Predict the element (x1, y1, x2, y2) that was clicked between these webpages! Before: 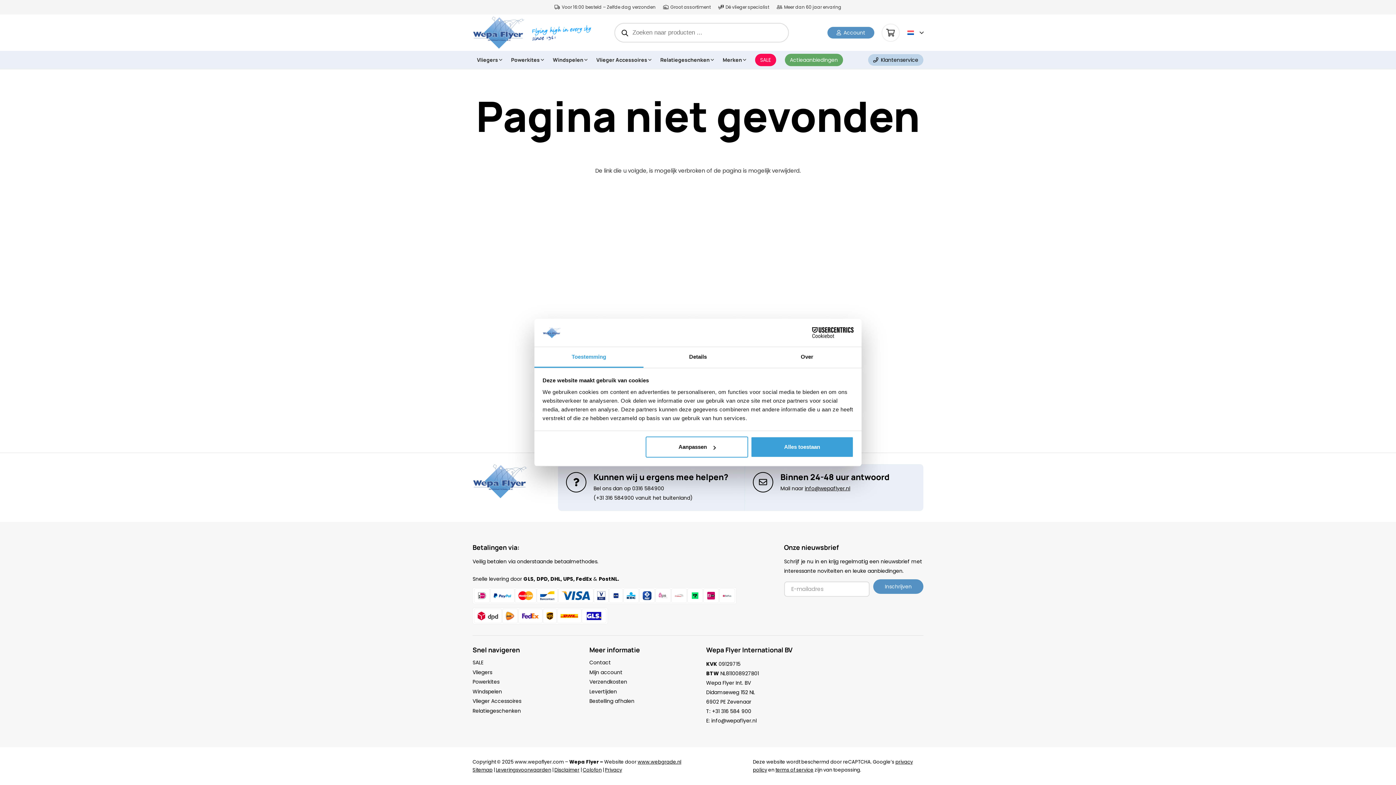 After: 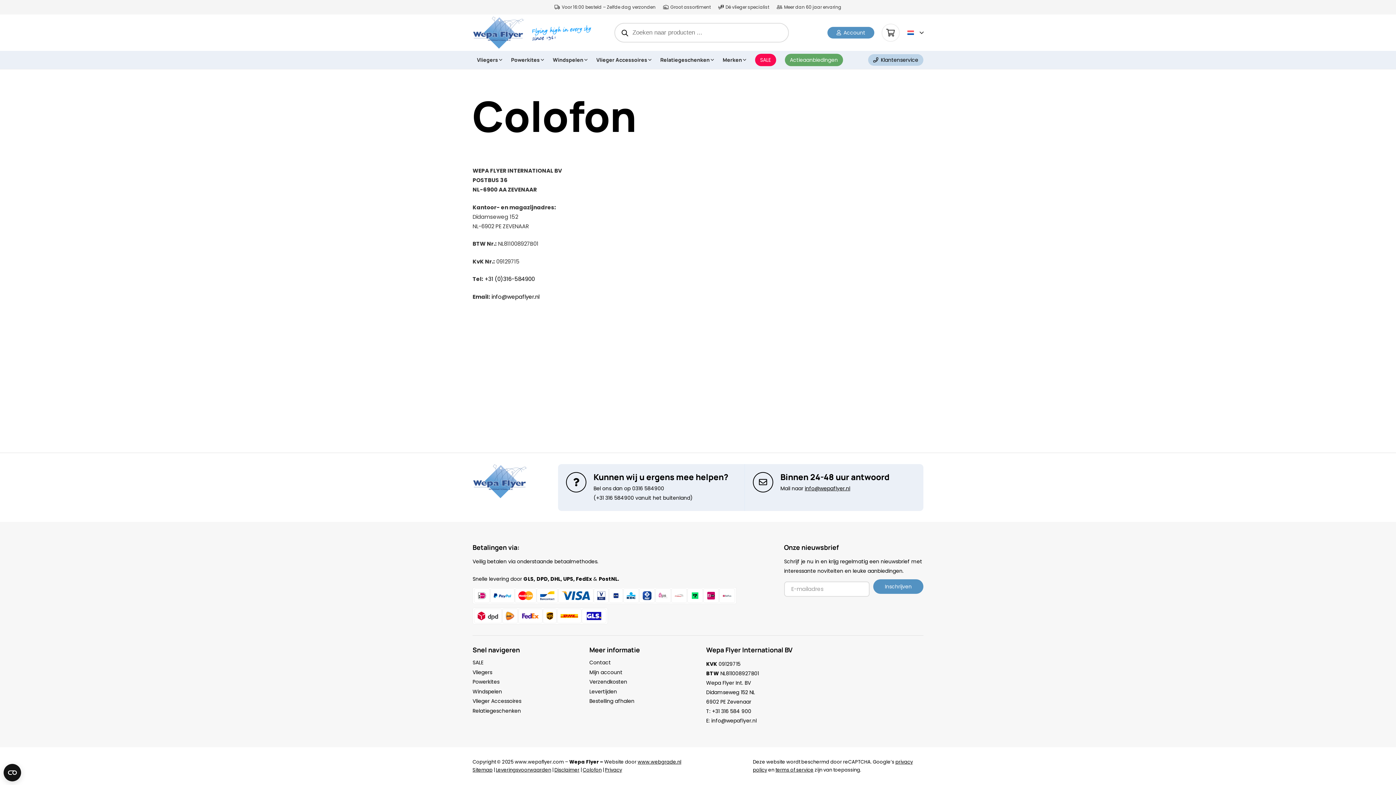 Action: bbox: (582, 766, 601, 773) label: Colofon